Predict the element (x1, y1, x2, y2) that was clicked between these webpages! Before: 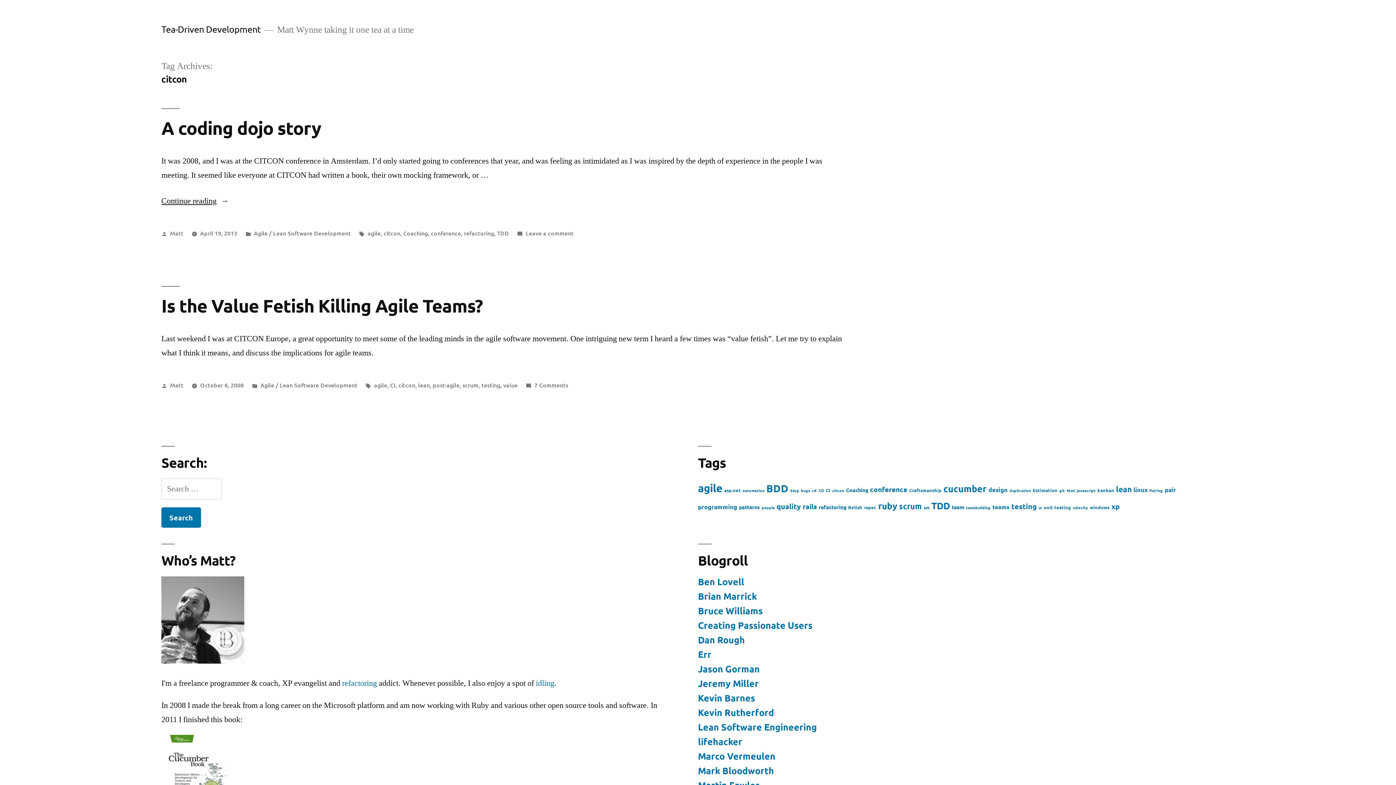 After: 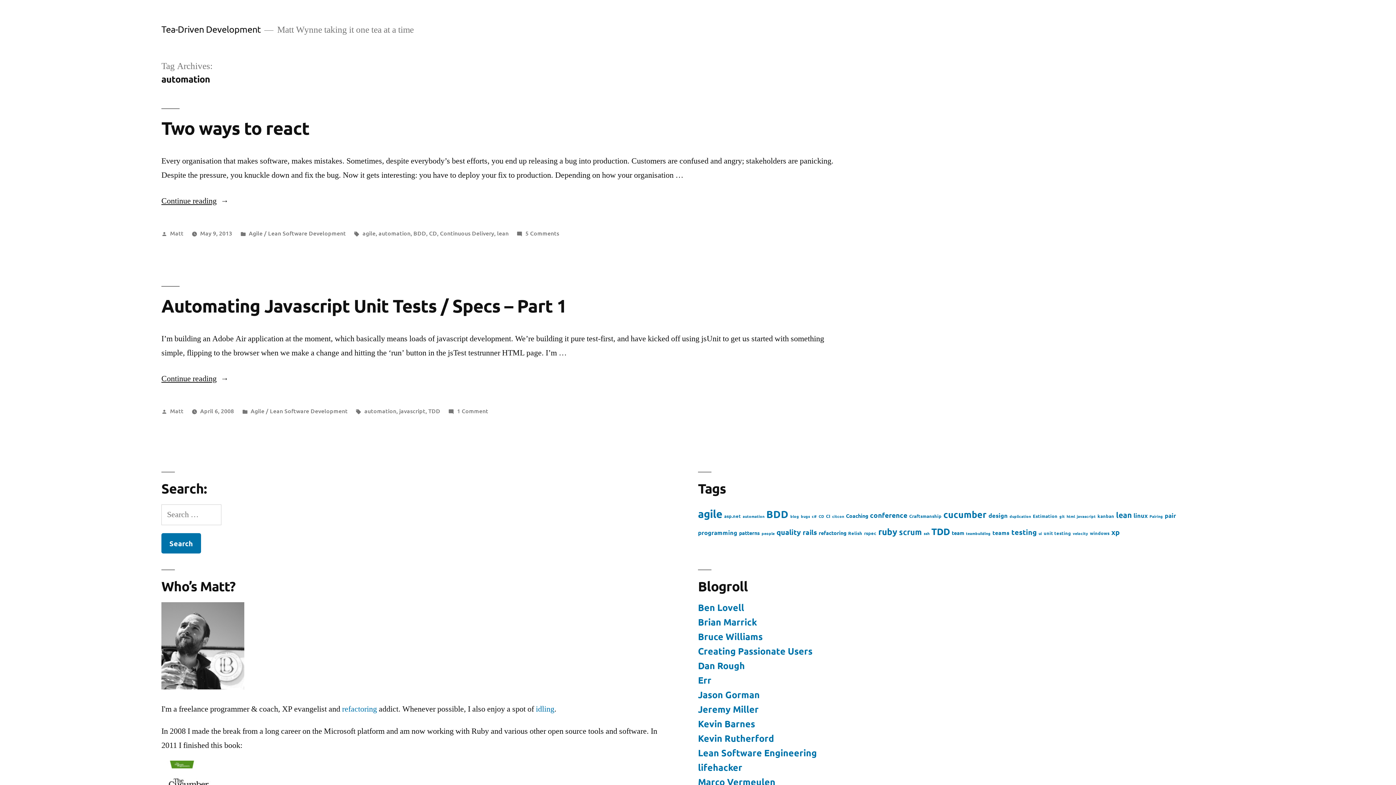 Action: bbox: (742, 487, 764, 493) label: automation (2 items)